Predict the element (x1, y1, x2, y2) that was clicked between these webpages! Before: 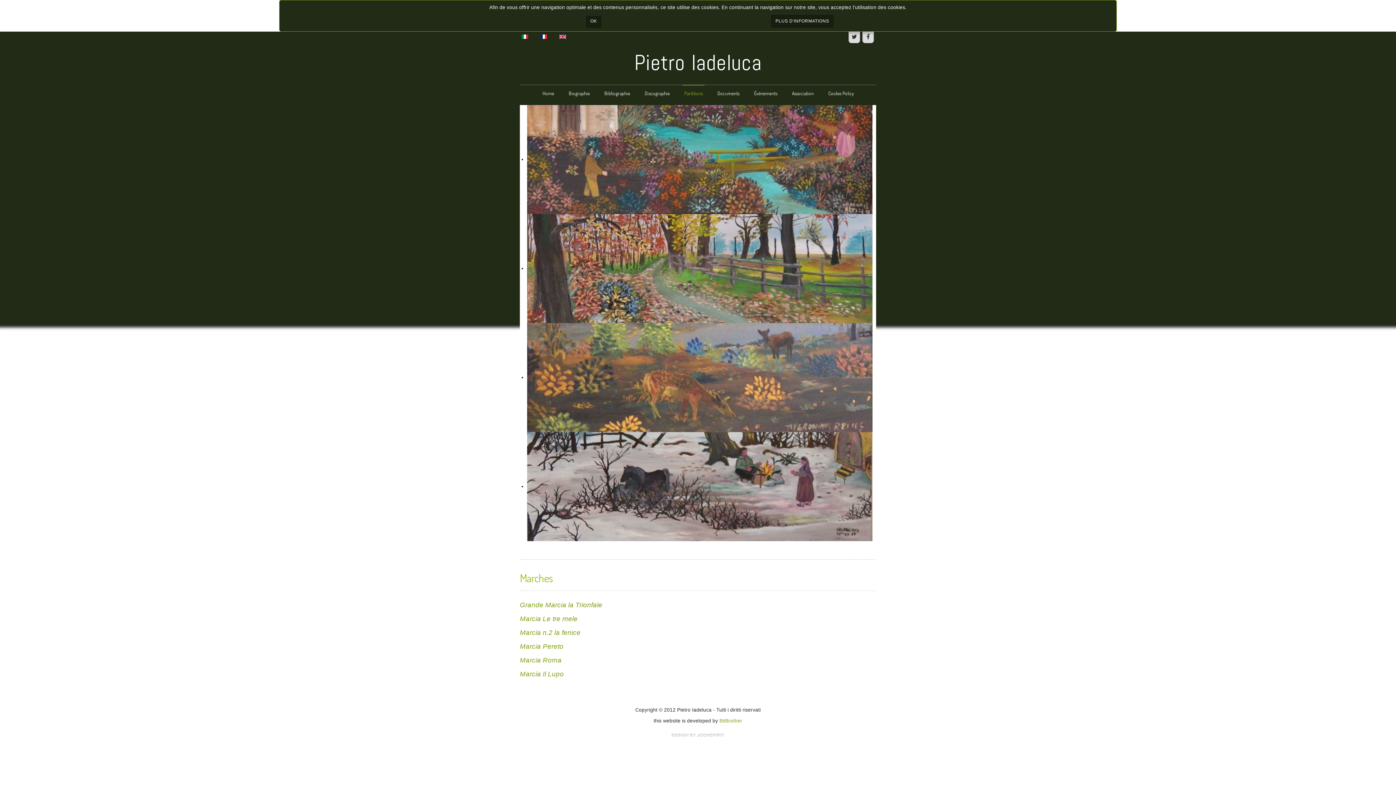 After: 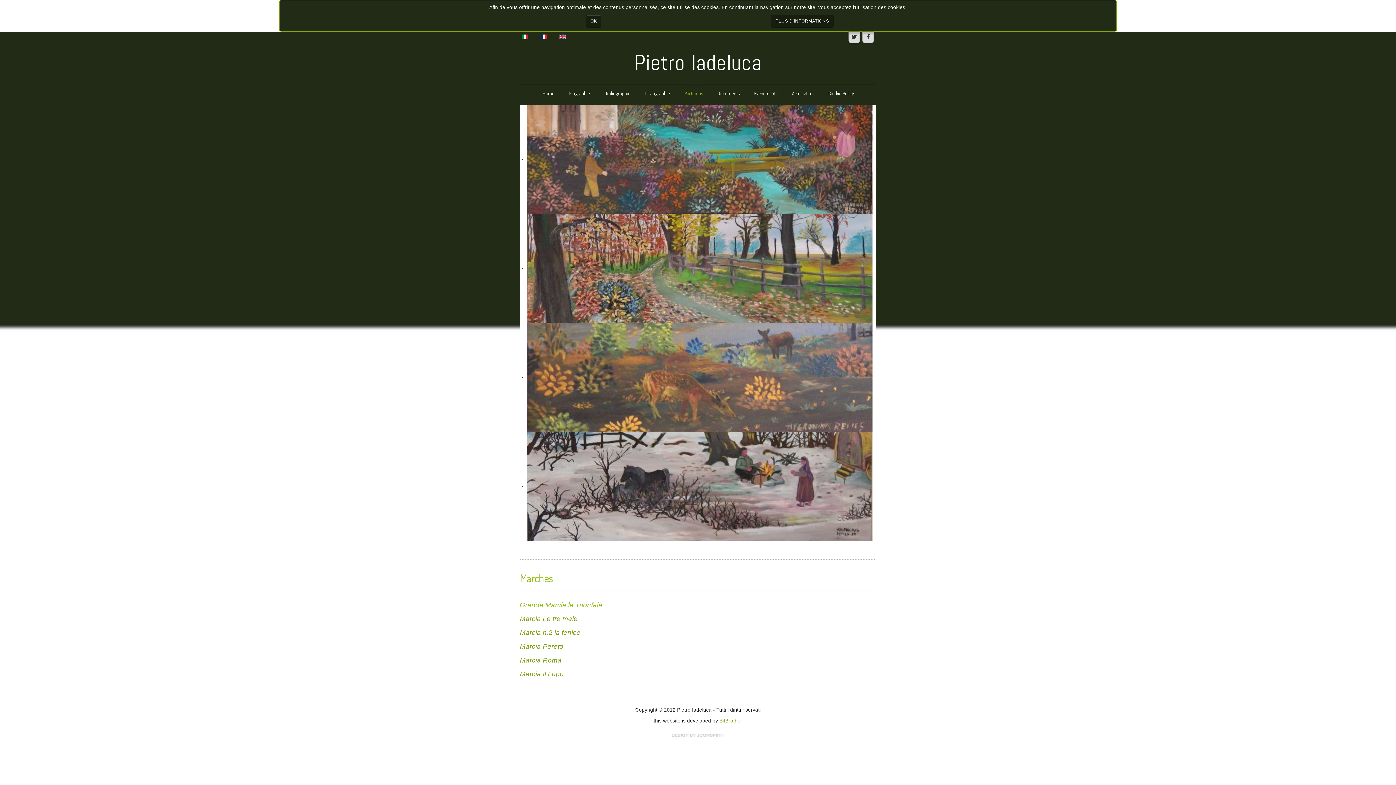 Action: bbox: (520, 601, 602, 609) label: Grande Marcia la Trionfale